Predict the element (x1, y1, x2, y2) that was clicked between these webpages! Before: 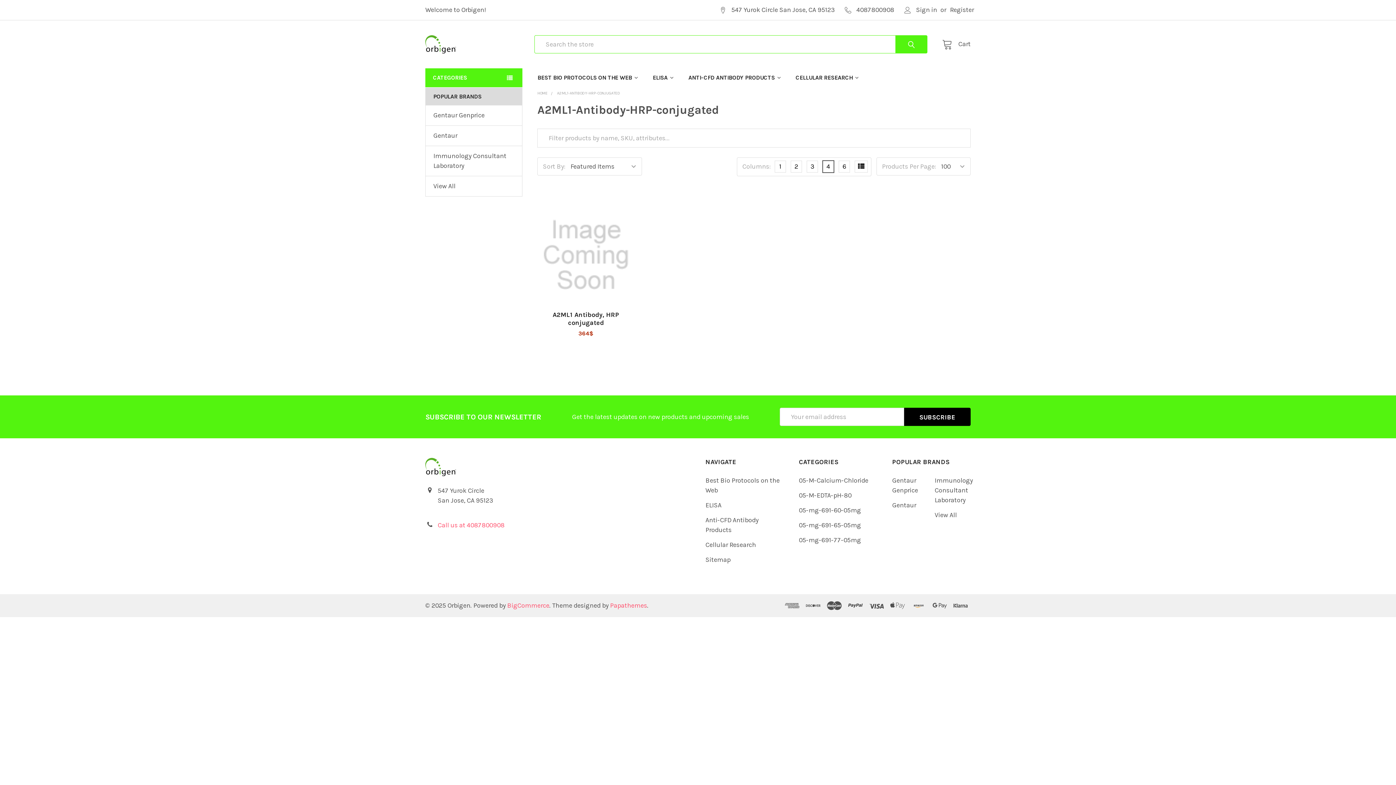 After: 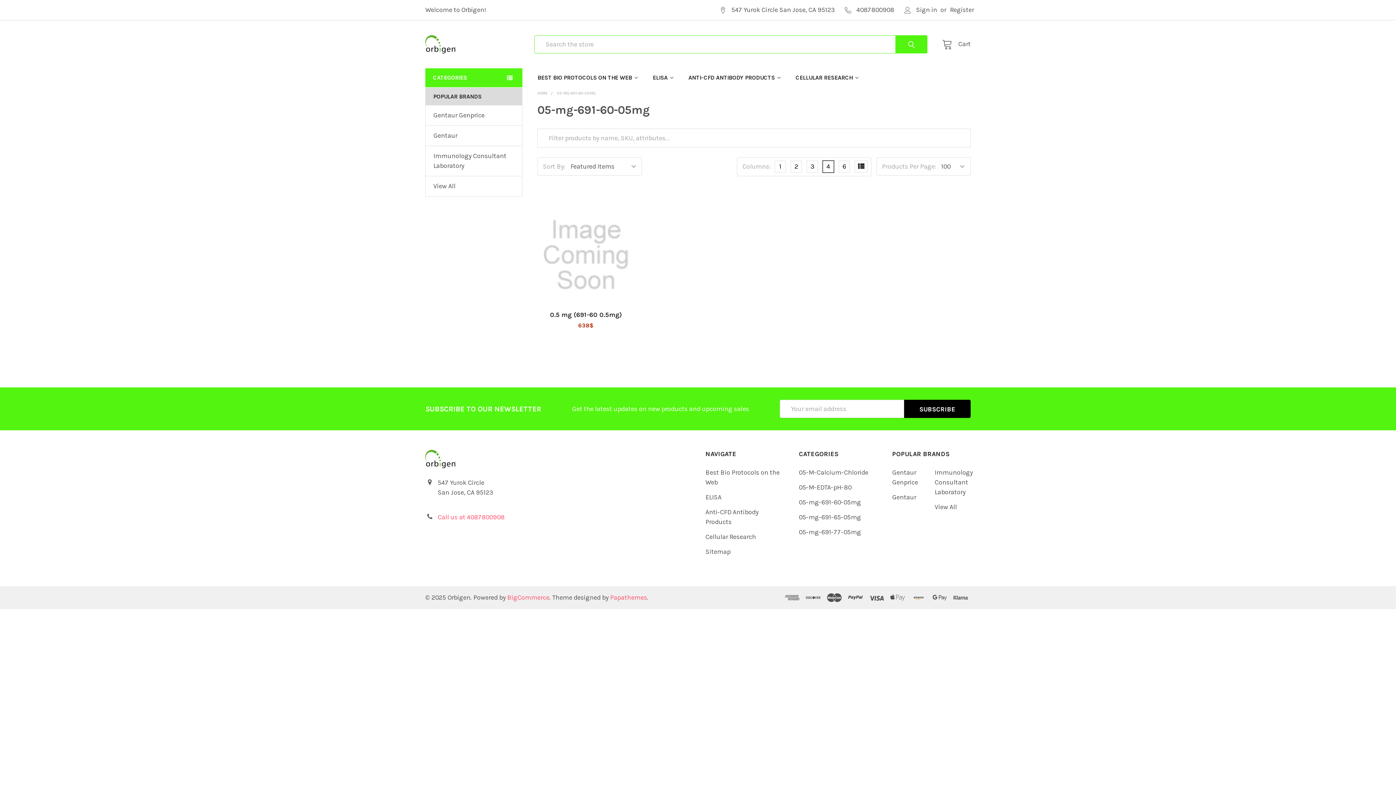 Action: bbox: (799, 506, 861, 514) label: 05-mg-691-60-05mg